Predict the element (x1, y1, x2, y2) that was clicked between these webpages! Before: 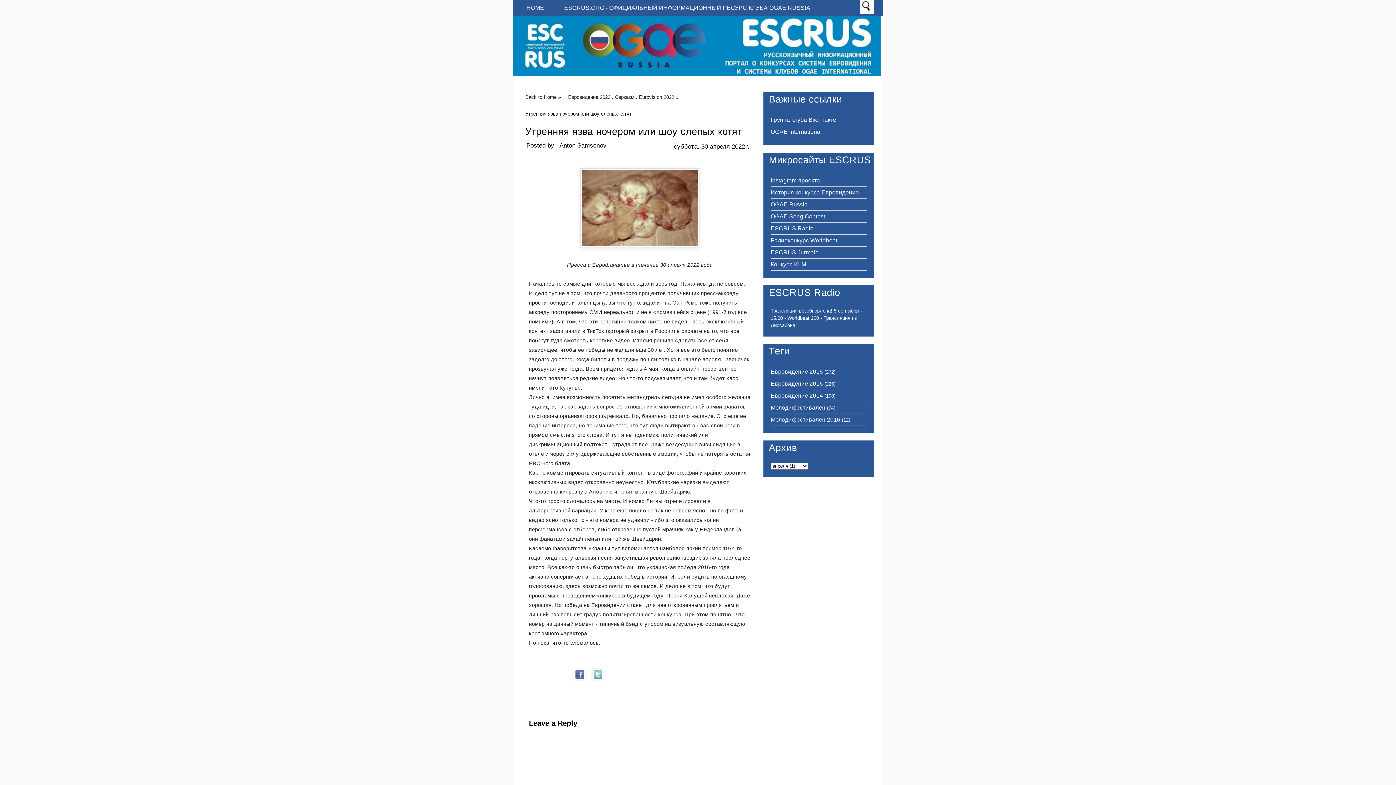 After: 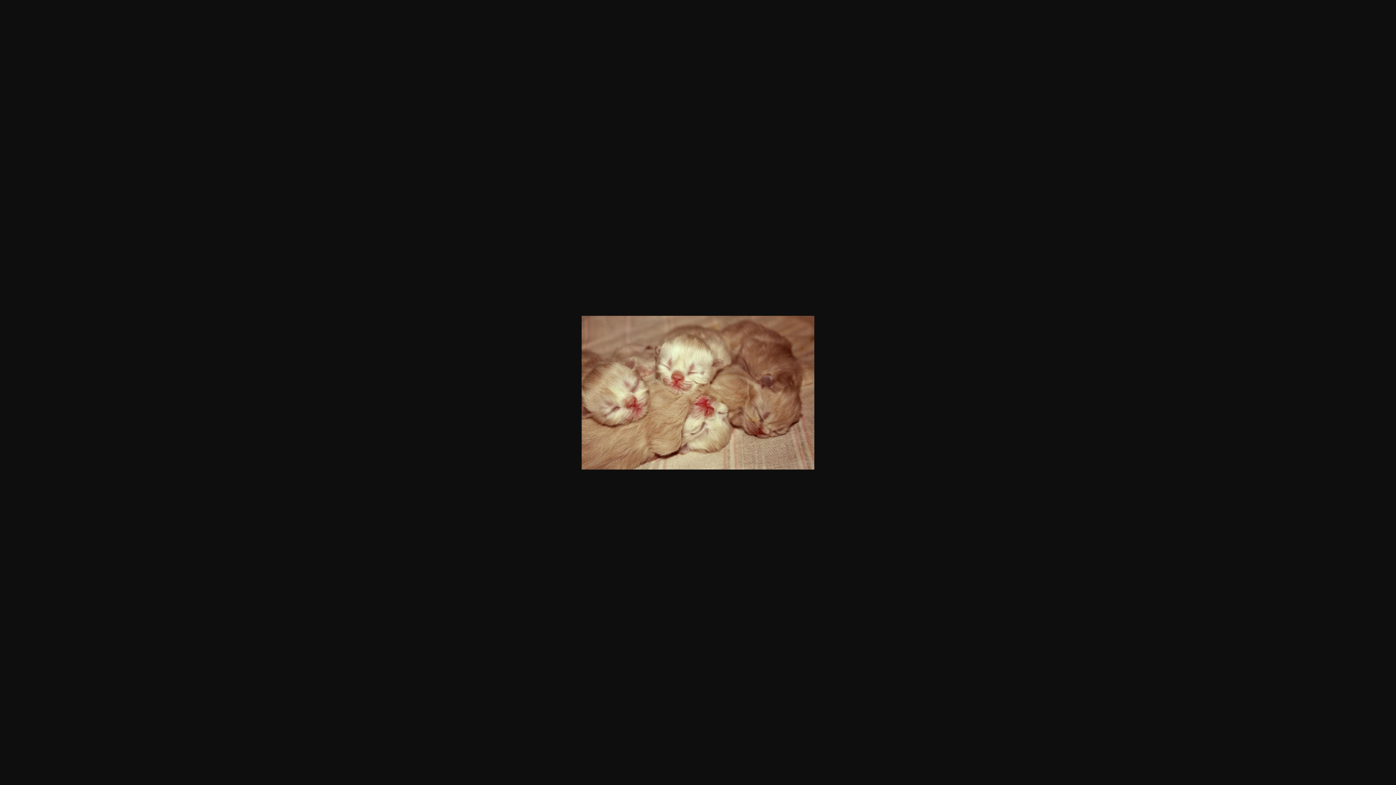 Action: bbox: (580, 243, 699, 249)